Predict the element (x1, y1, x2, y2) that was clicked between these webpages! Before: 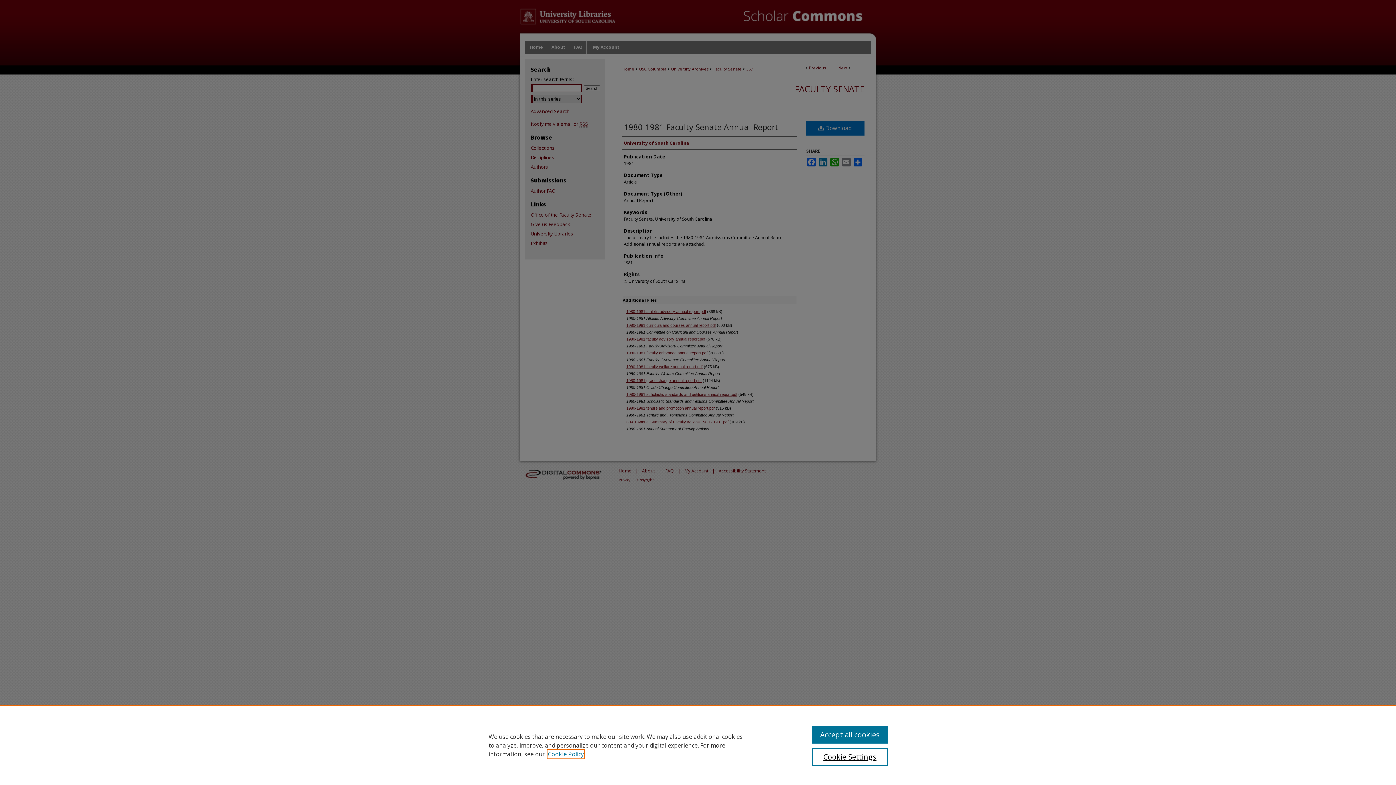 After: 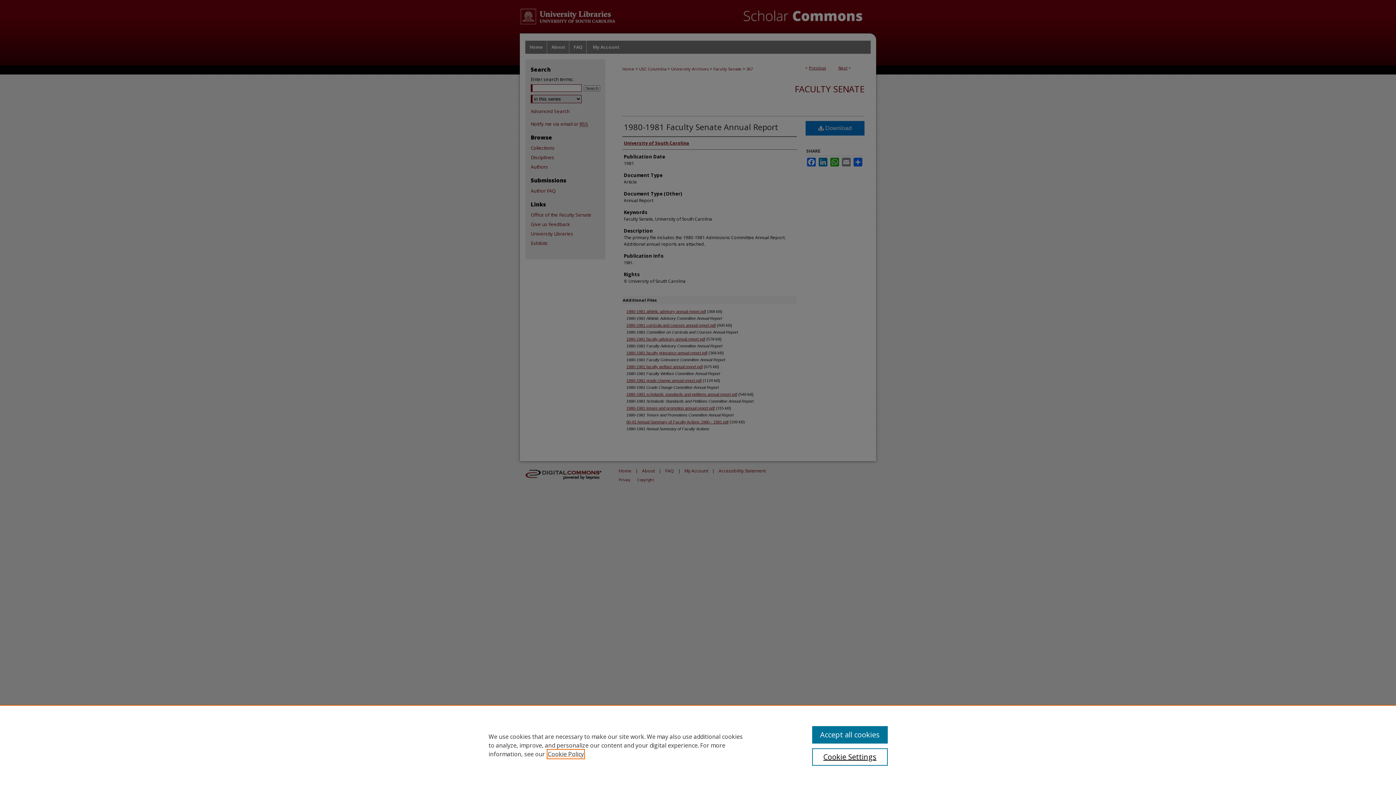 Action: bbox: (548, 750, 584, 758) label: , opens in a new tab